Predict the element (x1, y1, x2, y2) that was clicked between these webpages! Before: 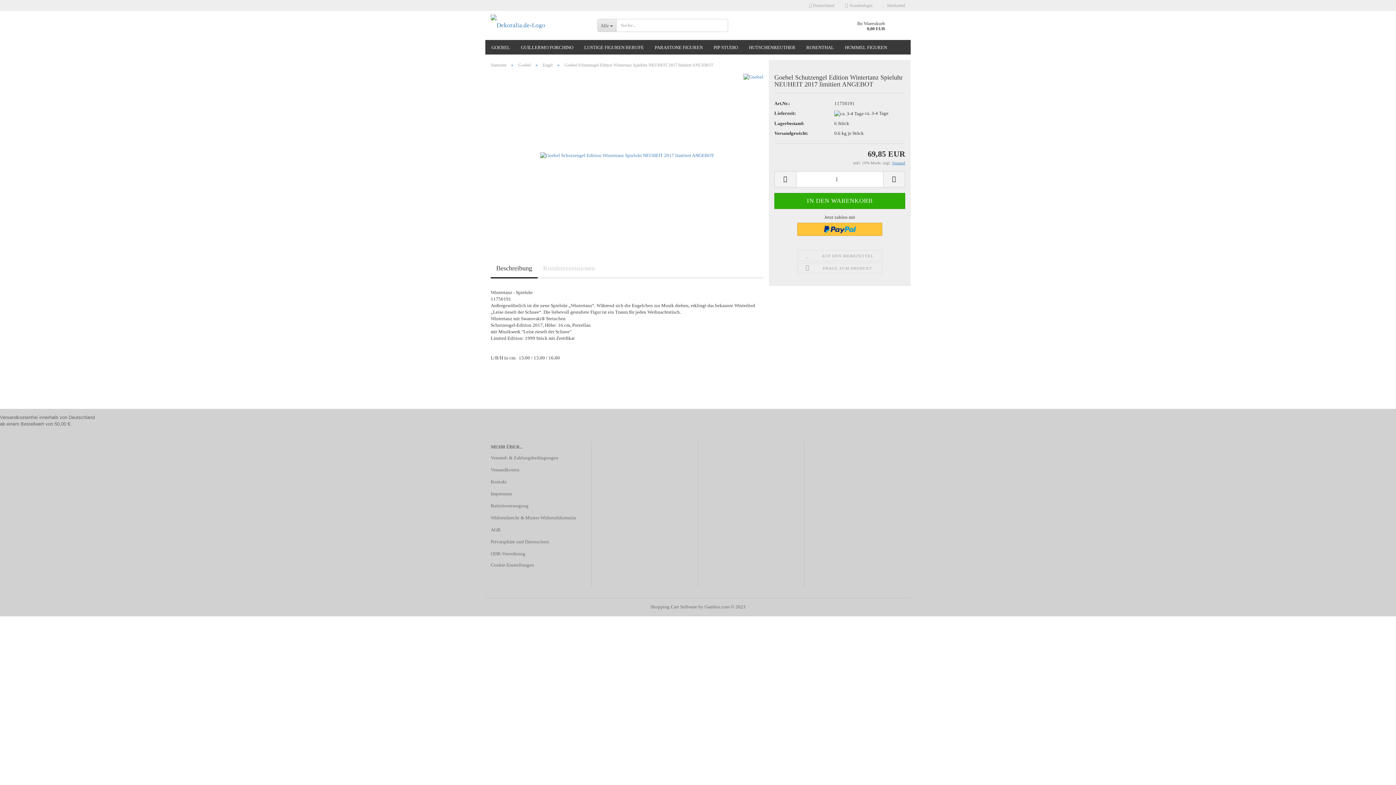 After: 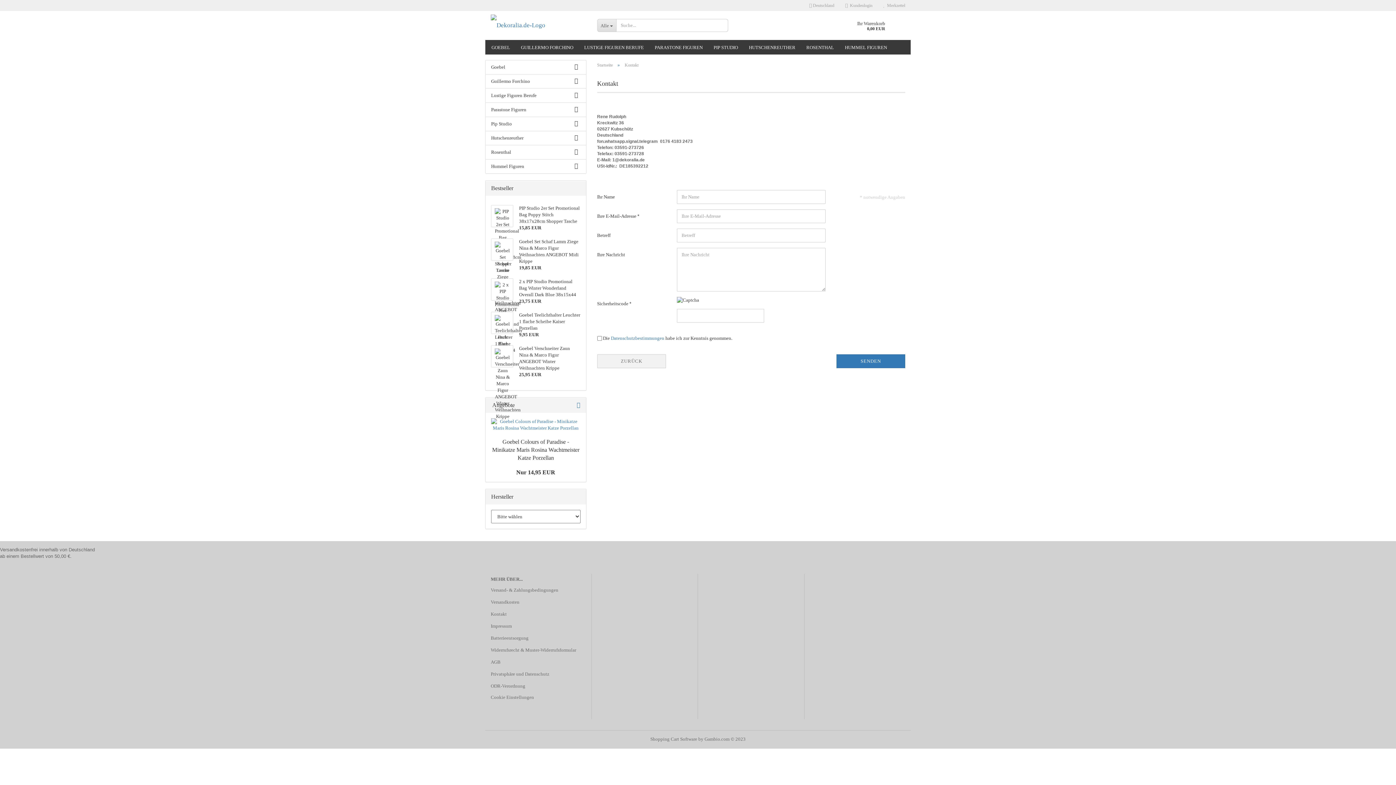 Action: bbox: (490, 476, 586, 487) label: Kontakt